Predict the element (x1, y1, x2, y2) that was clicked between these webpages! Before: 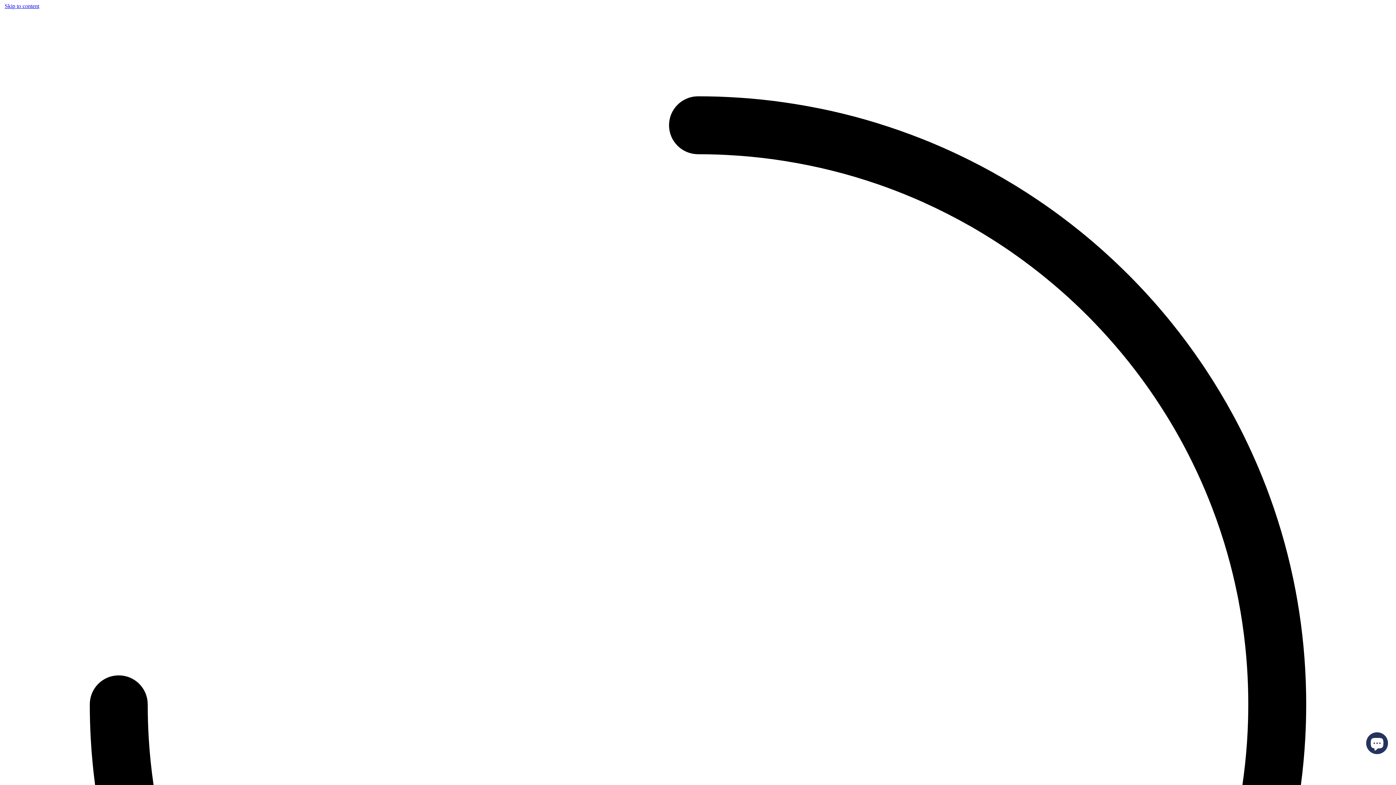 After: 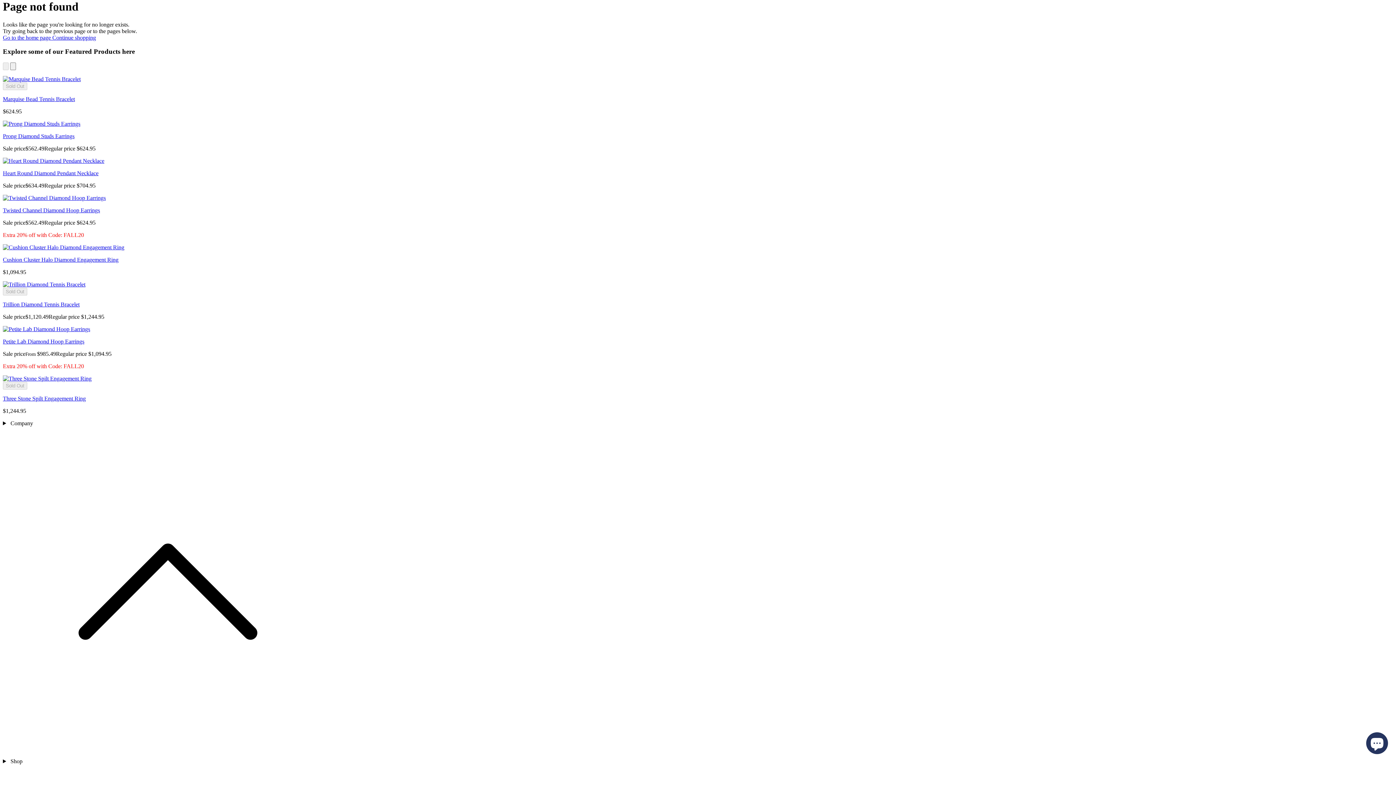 Action: bbox: (4, 2, 39, 9) label: Skip to content